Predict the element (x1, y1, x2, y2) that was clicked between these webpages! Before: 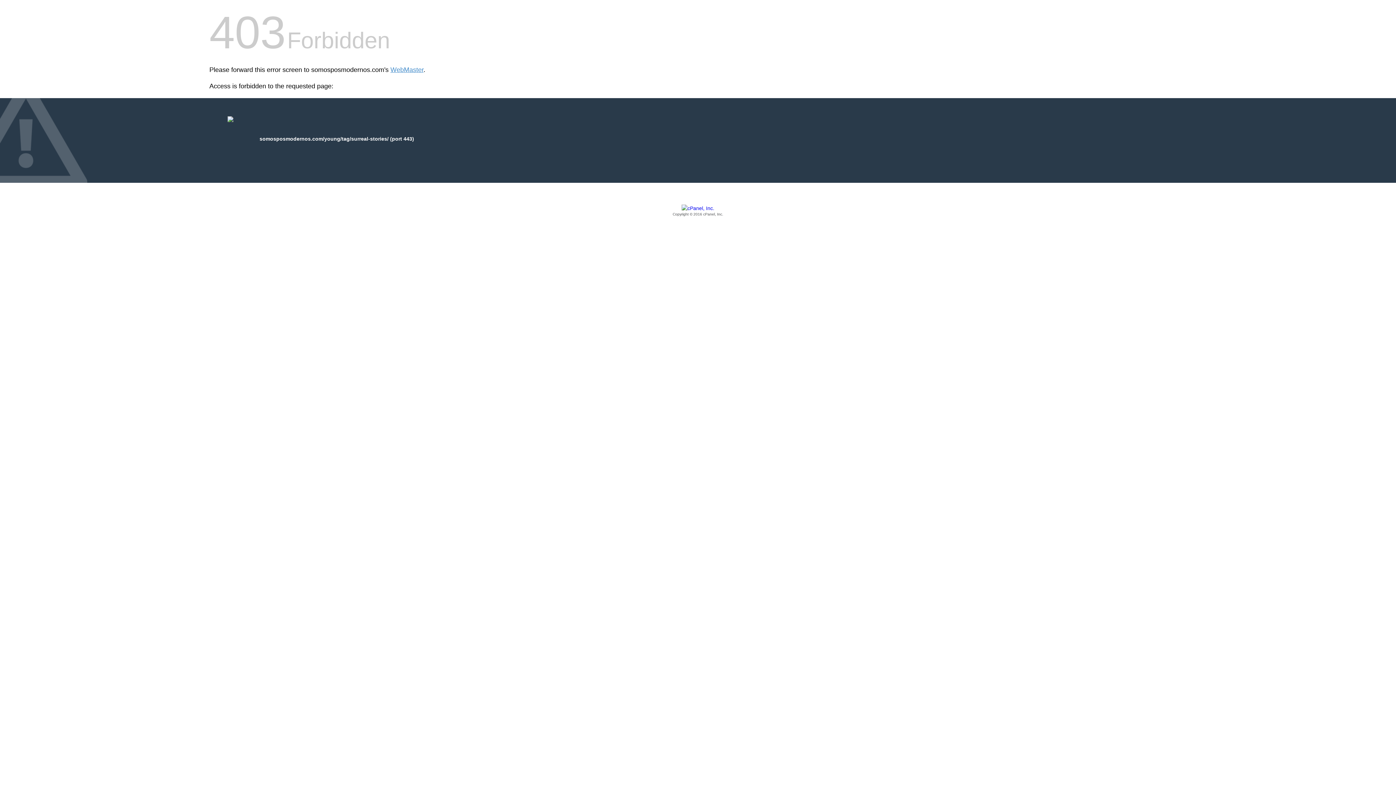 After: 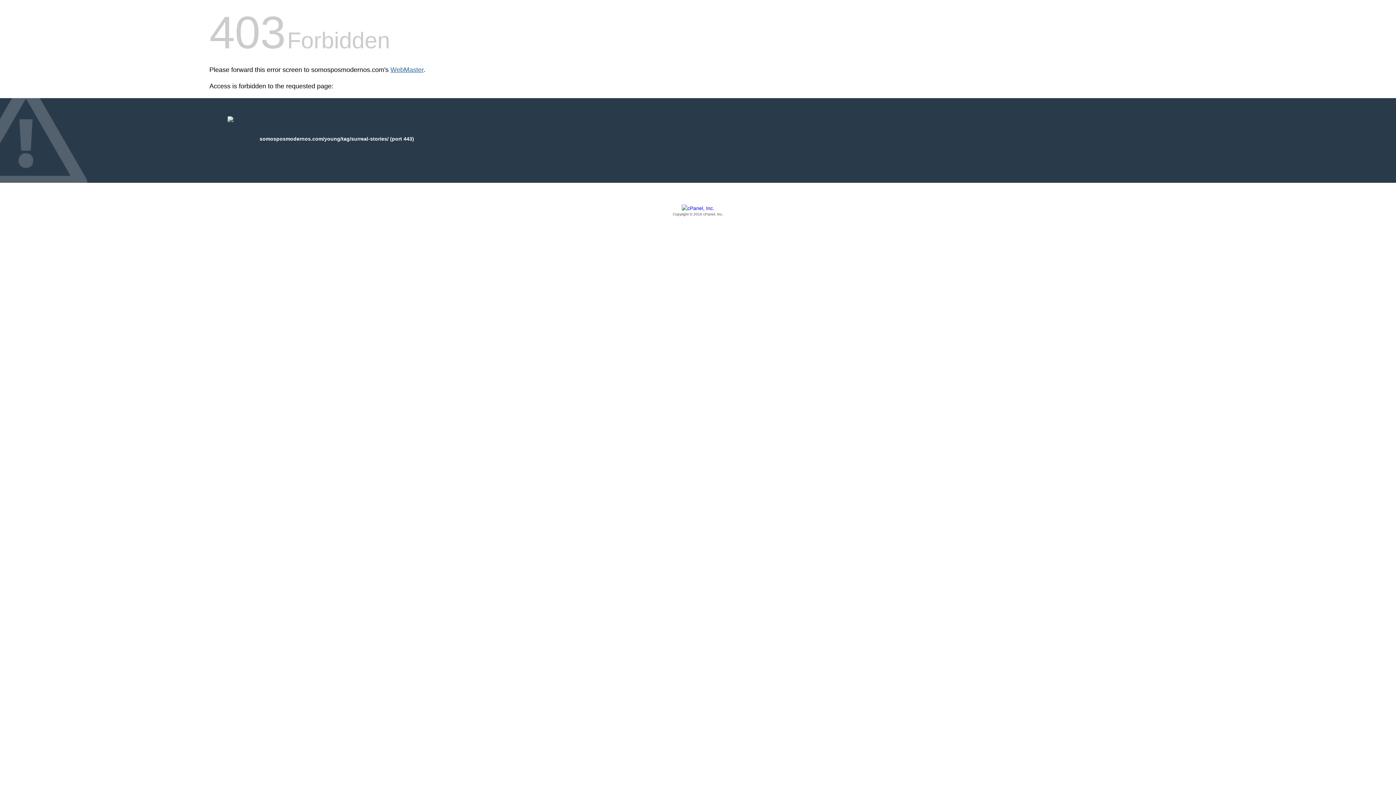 Action: bbox: (390, 66, 423, 73) label: WebMaster